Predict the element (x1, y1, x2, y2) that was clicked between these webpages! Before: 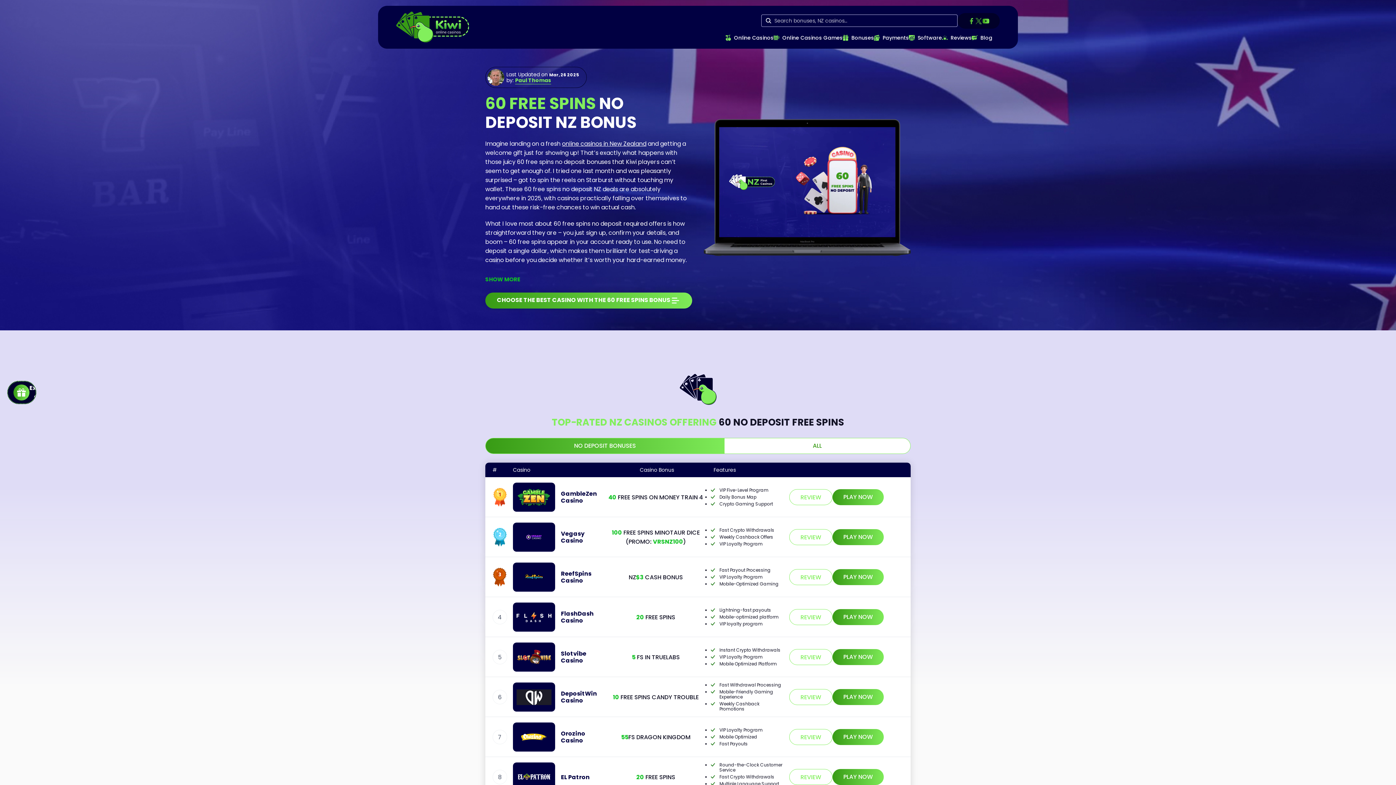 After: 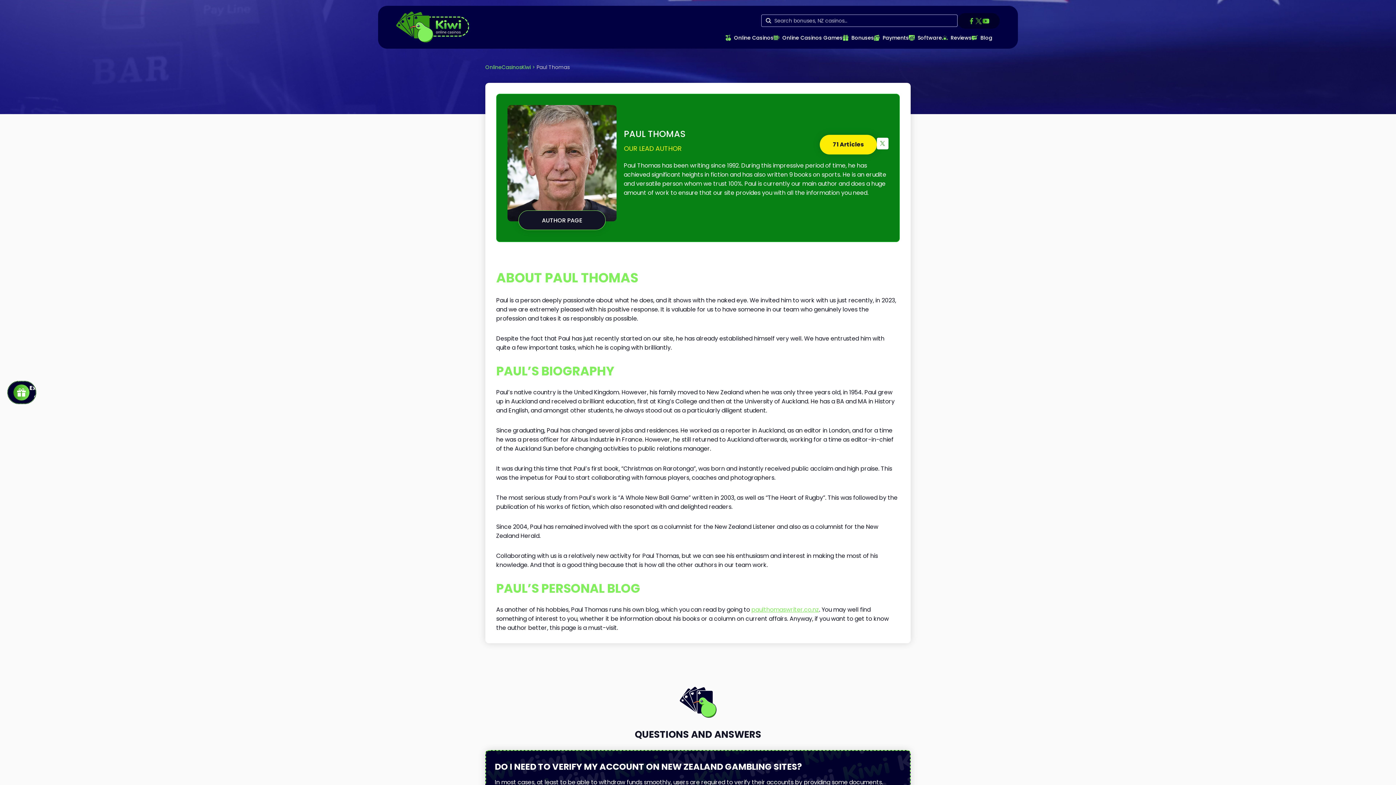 Action: bbox: (515, 76, 551, 84) label: Paul Thomas